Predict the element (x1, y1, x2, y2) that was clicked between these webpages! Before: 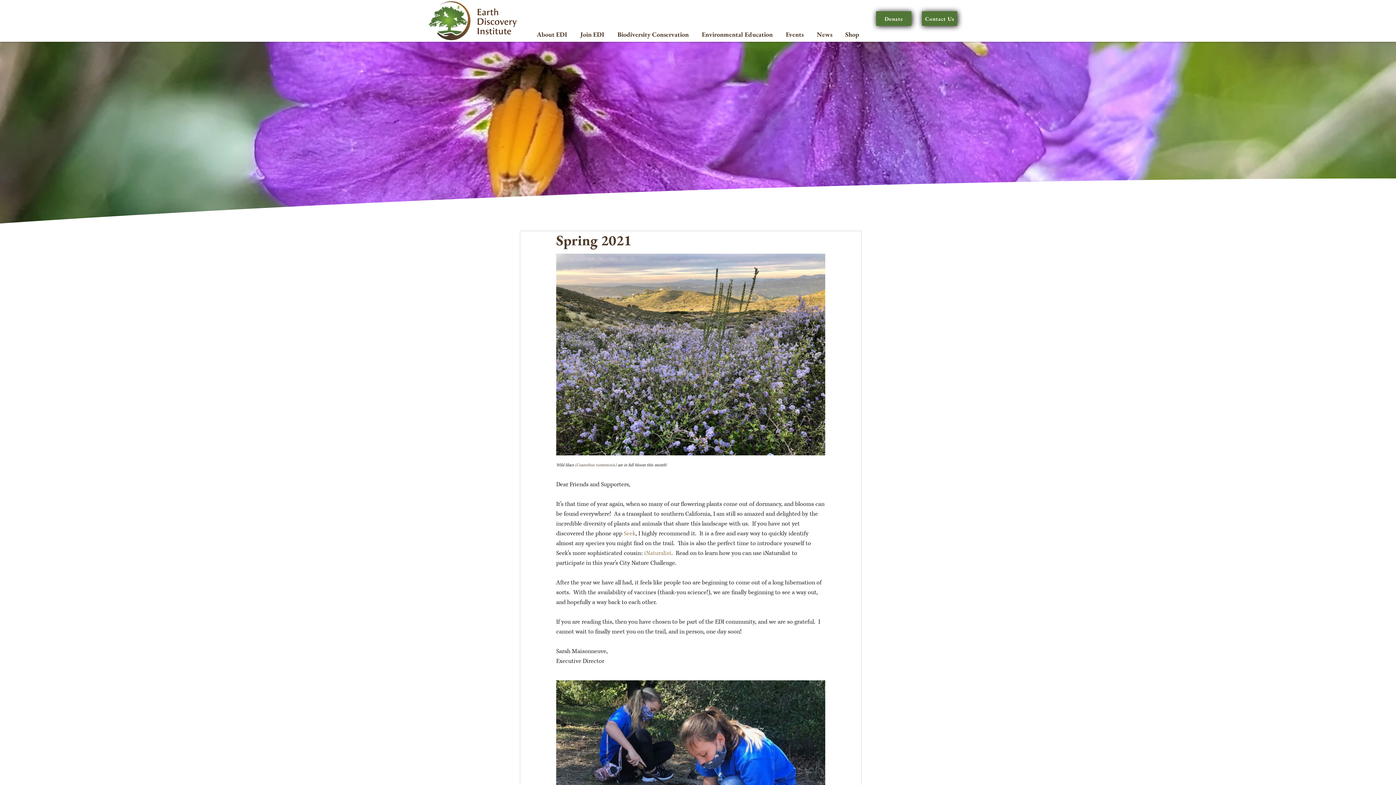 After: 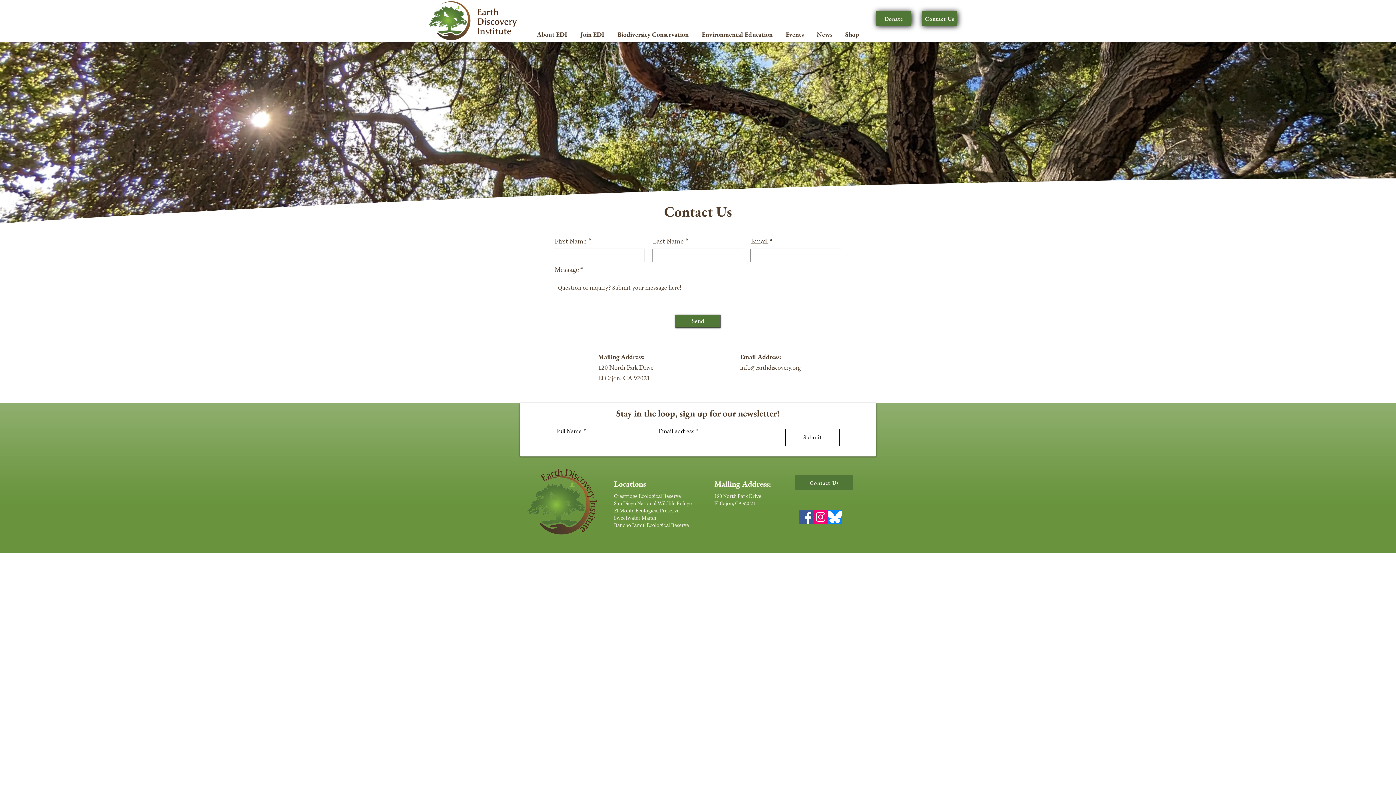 Action: bbox: (922, 11, 957, 25) label: Contact Us